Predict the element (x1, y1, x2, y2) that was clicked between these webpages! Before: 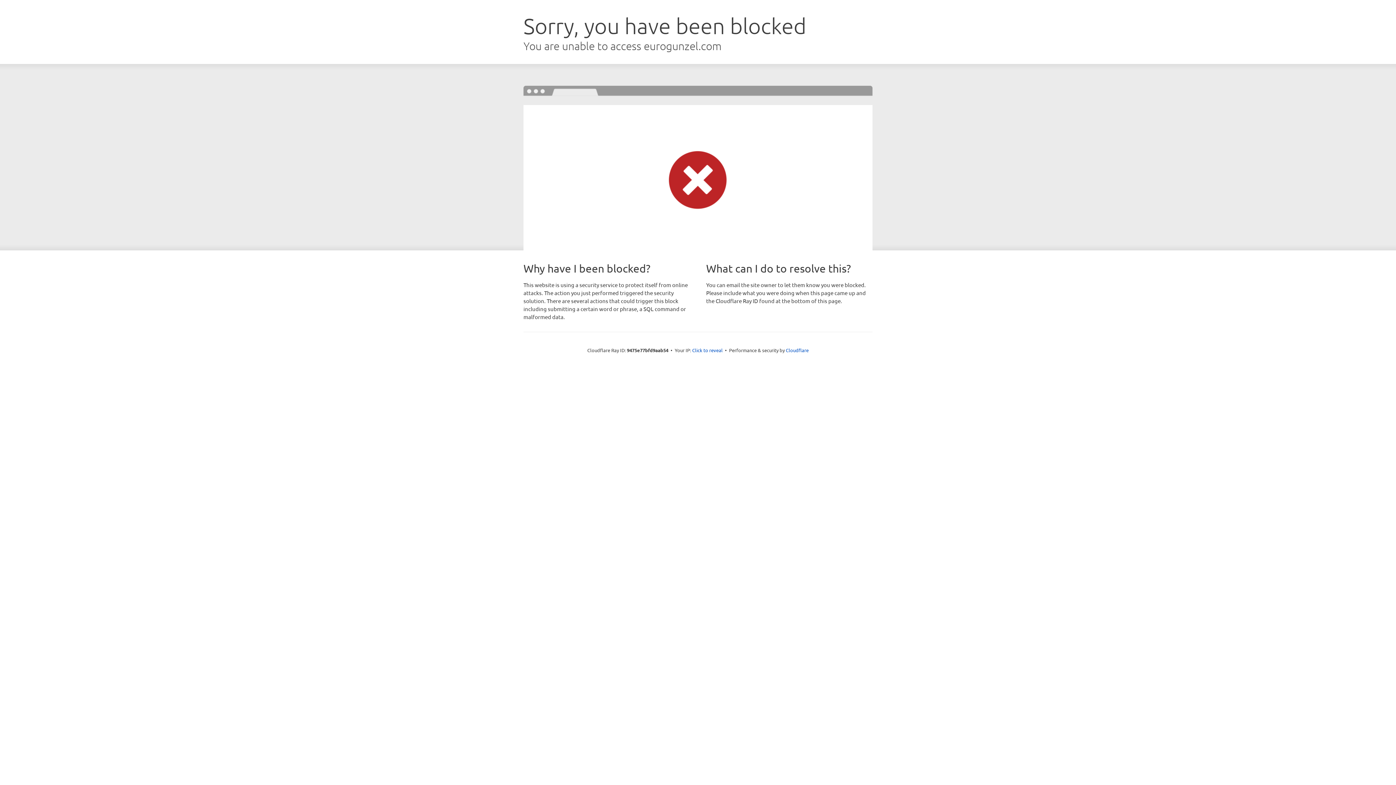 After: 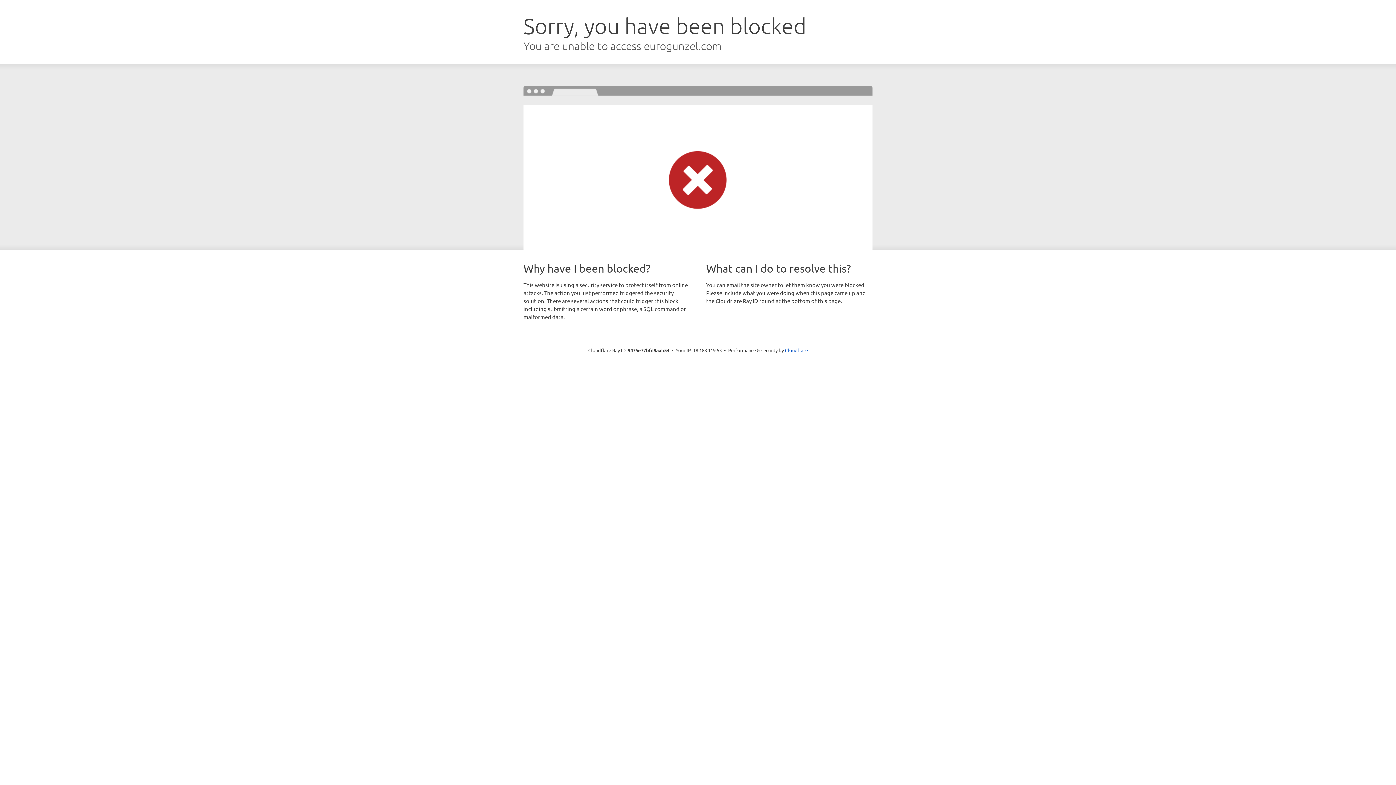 Action: label: Click to reveal bbox: (692, 346, 722, 353)